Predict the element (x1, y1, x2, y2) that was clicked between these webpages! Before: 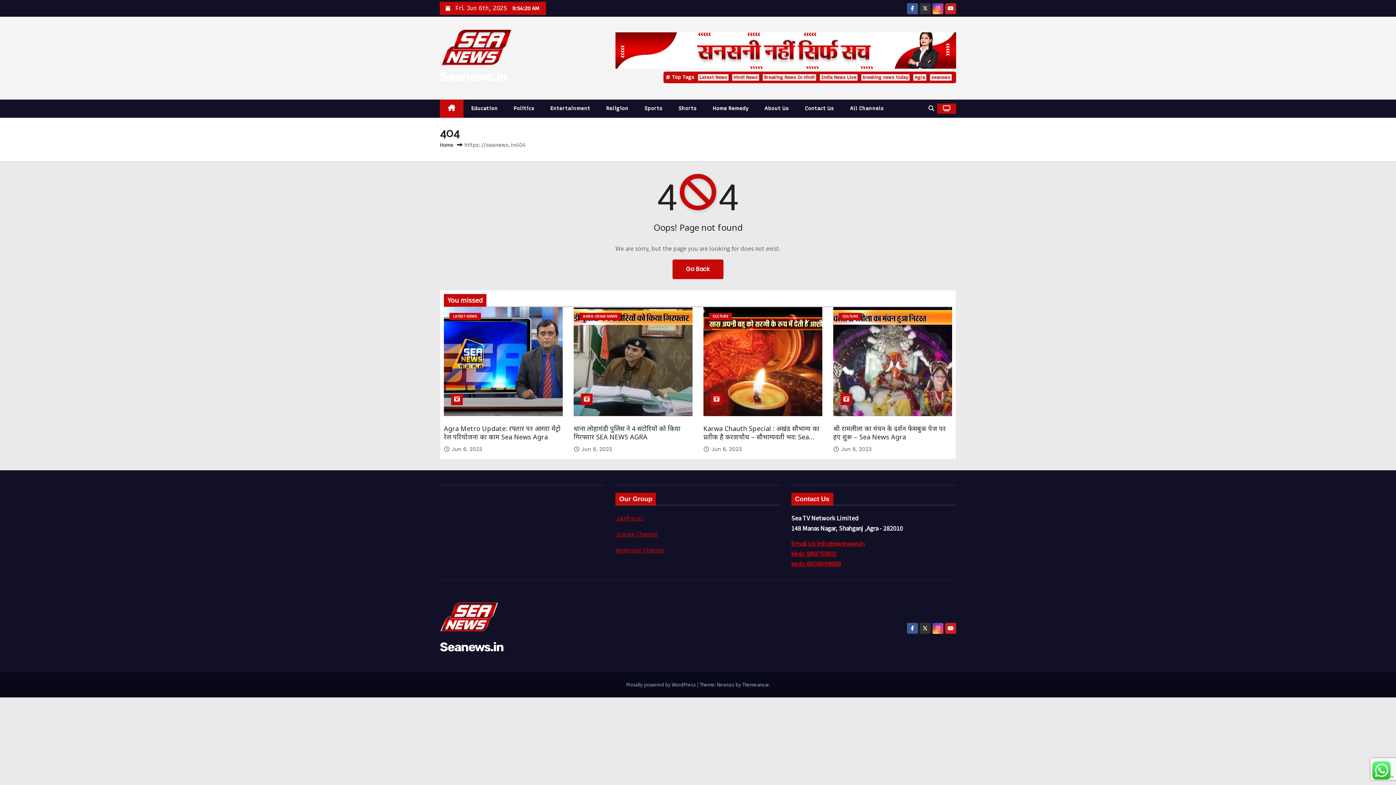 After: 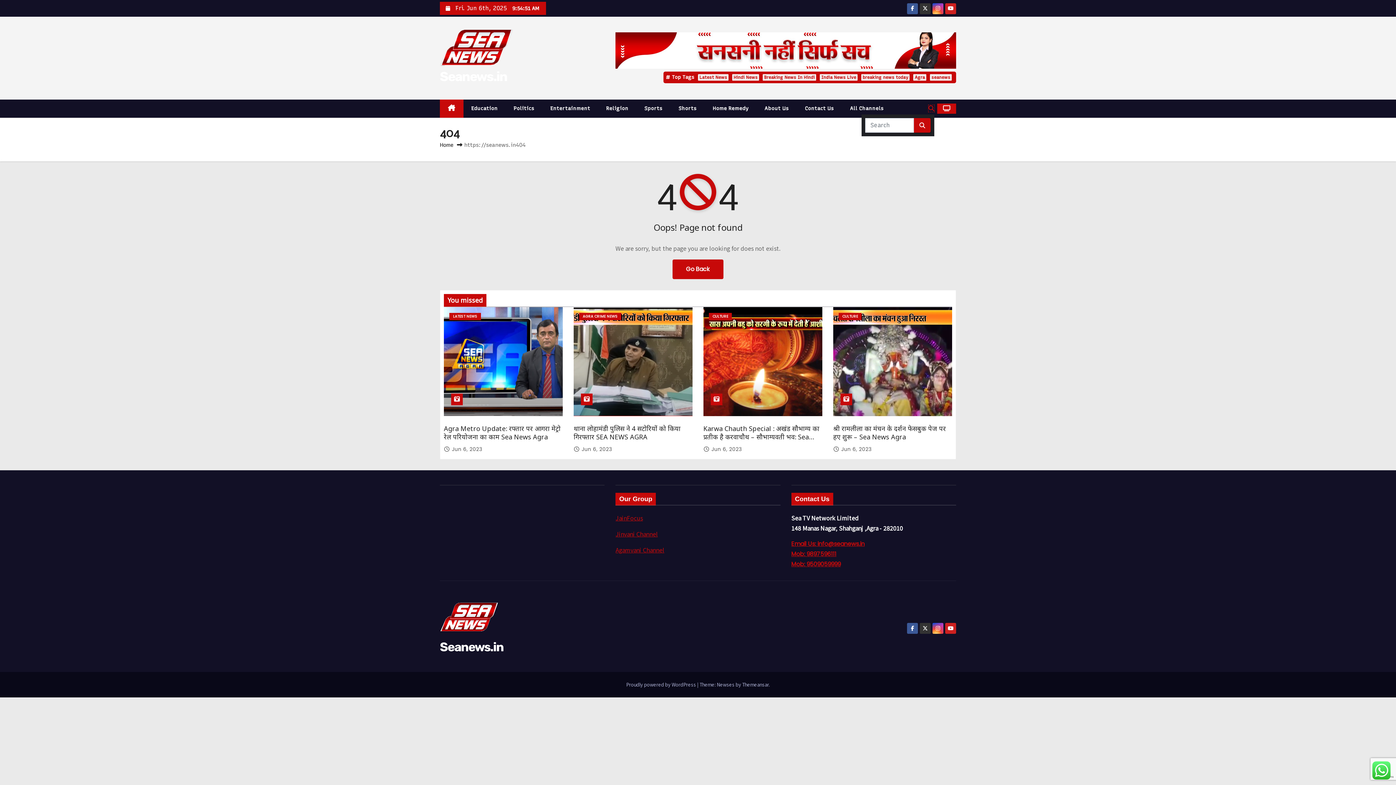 Action: bbox: (928, 105, 934, 112)